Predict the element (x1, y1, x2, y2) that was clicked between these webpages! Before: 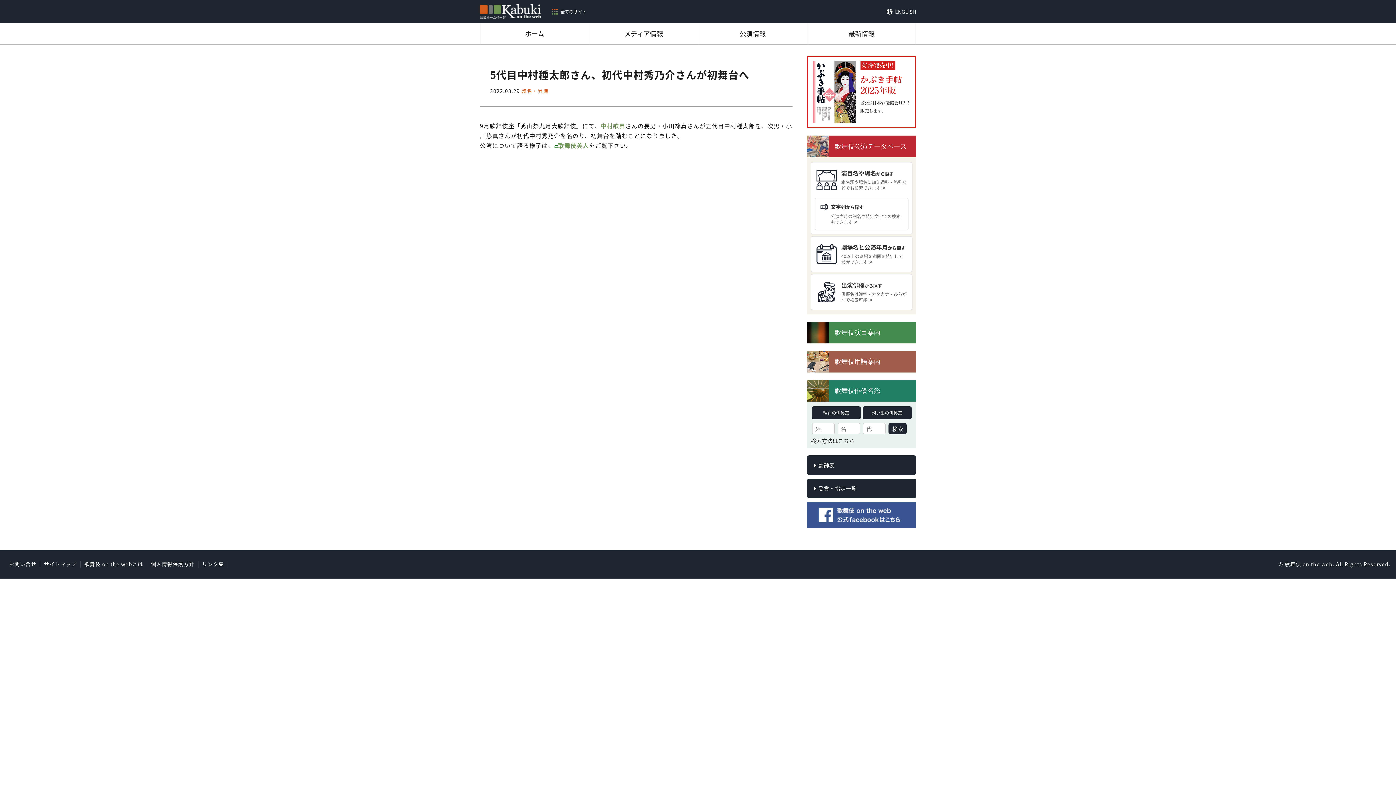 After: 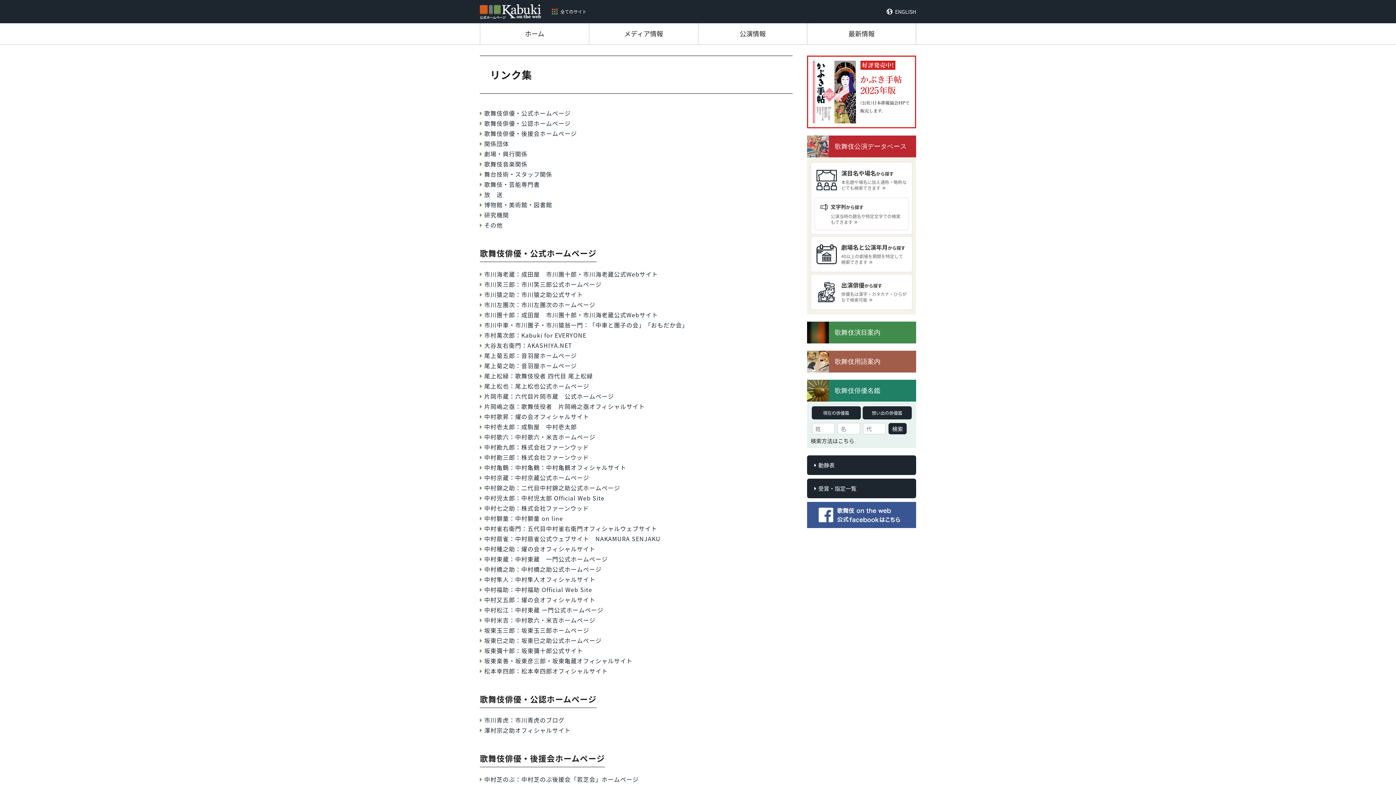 Action: bbox: (198, 561, 228, 568) label: リンク集